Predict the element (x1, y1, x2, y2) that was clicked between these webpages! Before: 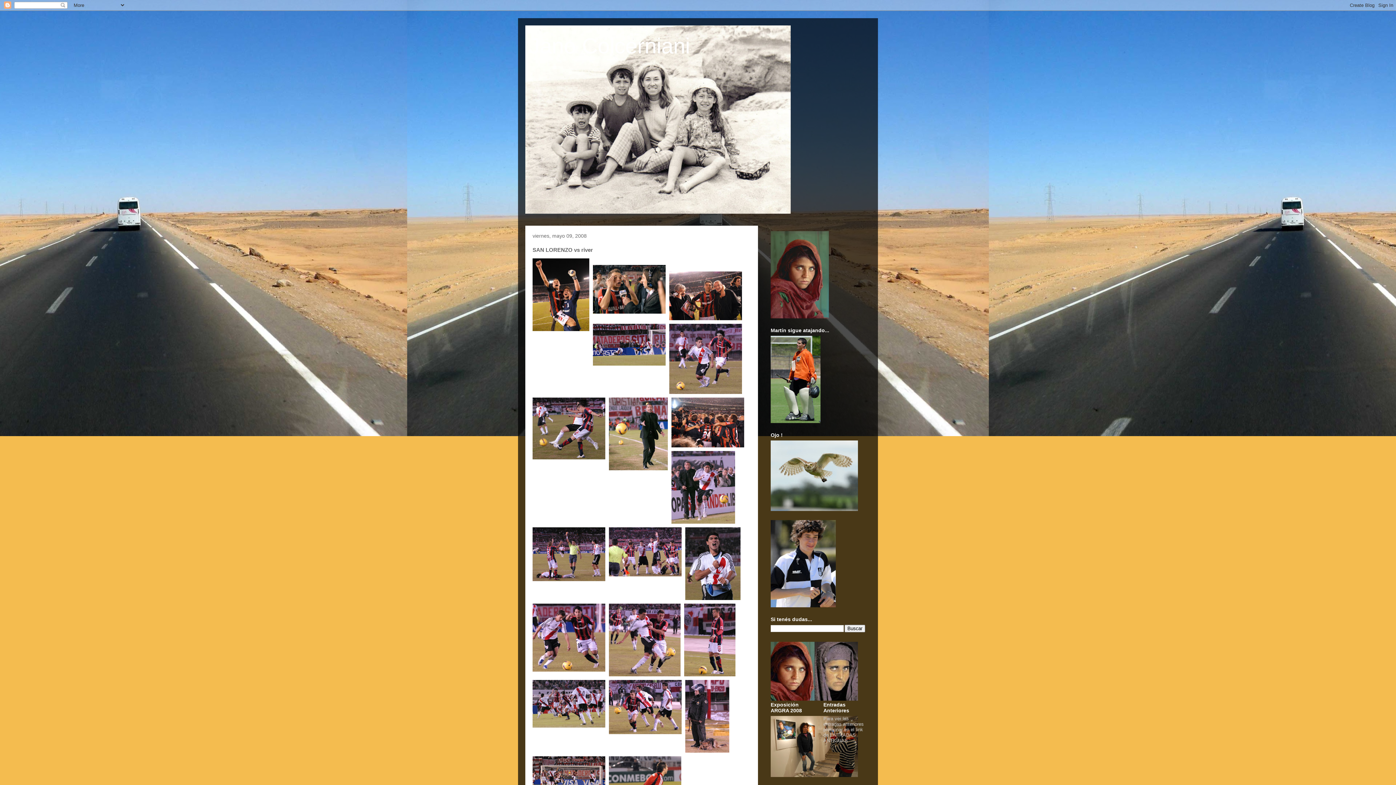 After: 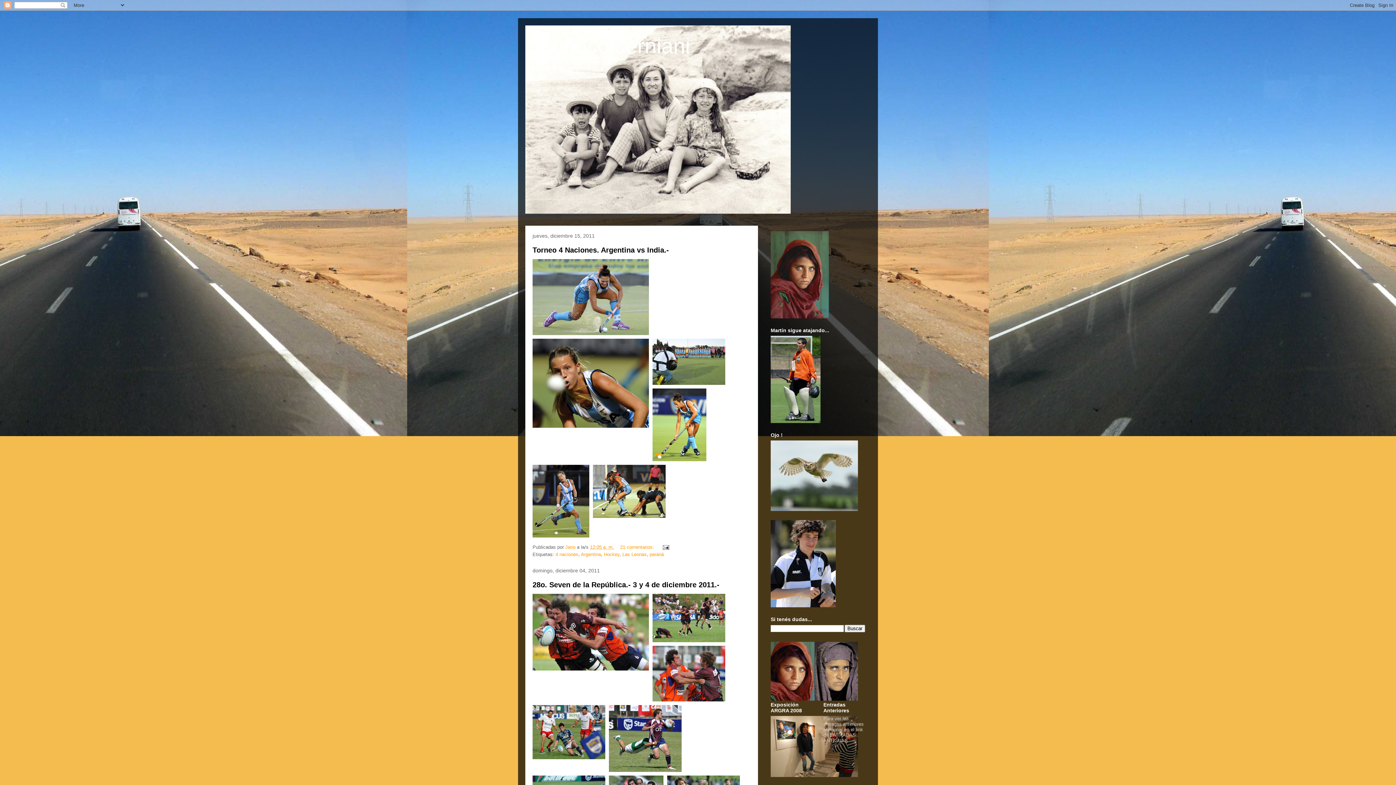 Action: label: Jano Colcerniani bbox: (529, 33, 690, 58)